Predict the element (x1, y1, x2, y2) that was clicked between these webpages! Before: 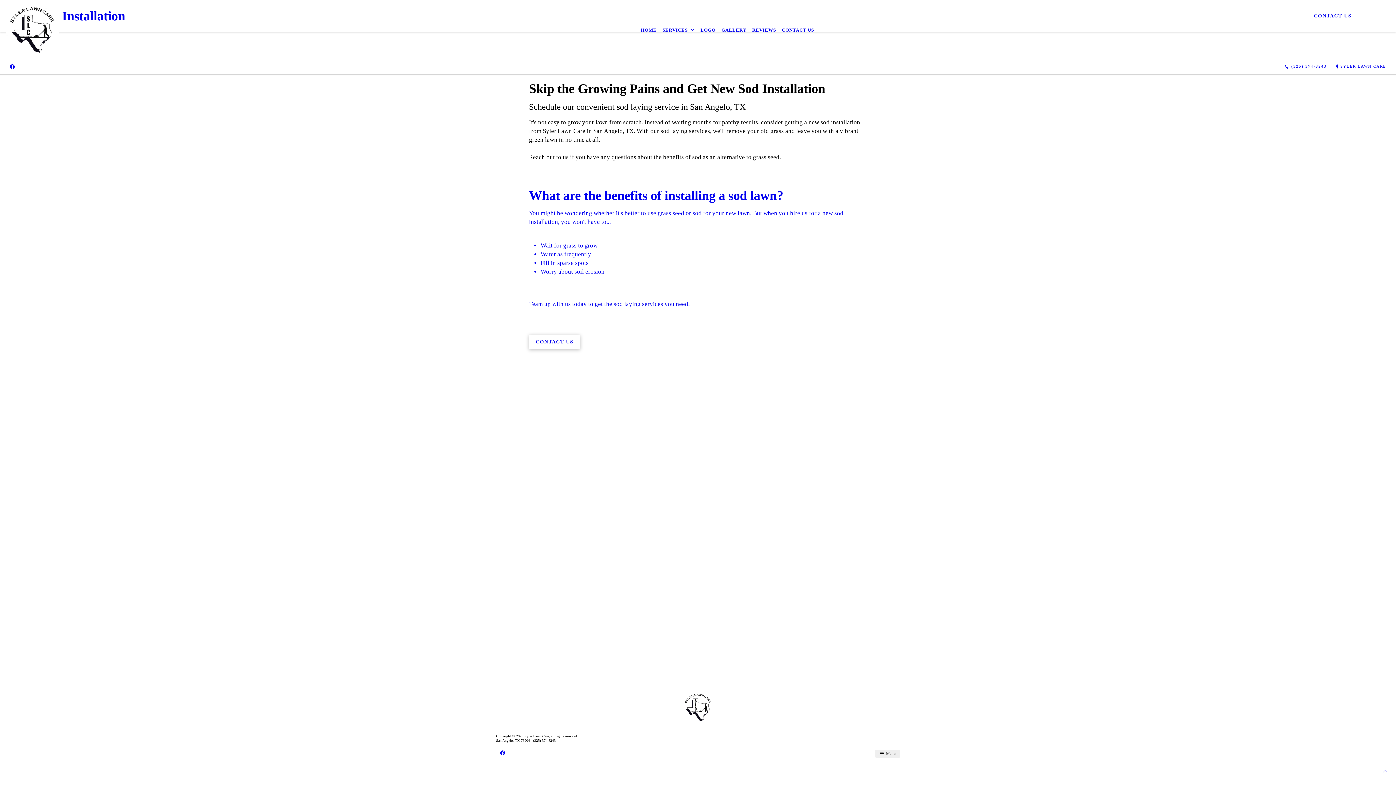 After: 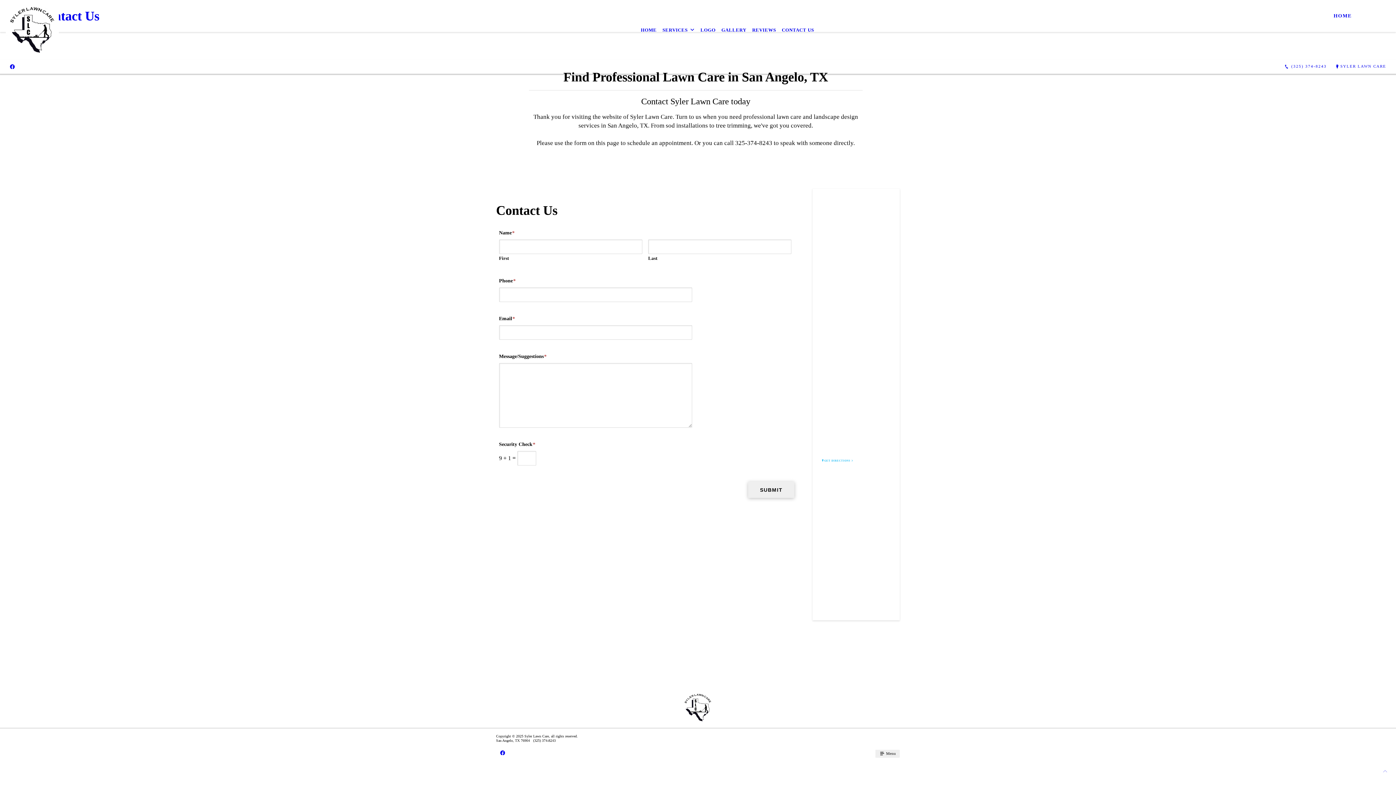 Action: bbox: (529, 179, 862, 352) label: What are the benefits of installing a sod lawn?

You might be wondering whether it's better to use grass seed or sod for your new lawn. But when you hire us for a new sod installation, you won't have to...



Wait for grass to grow
Water as frequently
Fill in sparse spots
Worry about soil erosion


Team up with us today to get the sod laying services you need.




CONTACT US